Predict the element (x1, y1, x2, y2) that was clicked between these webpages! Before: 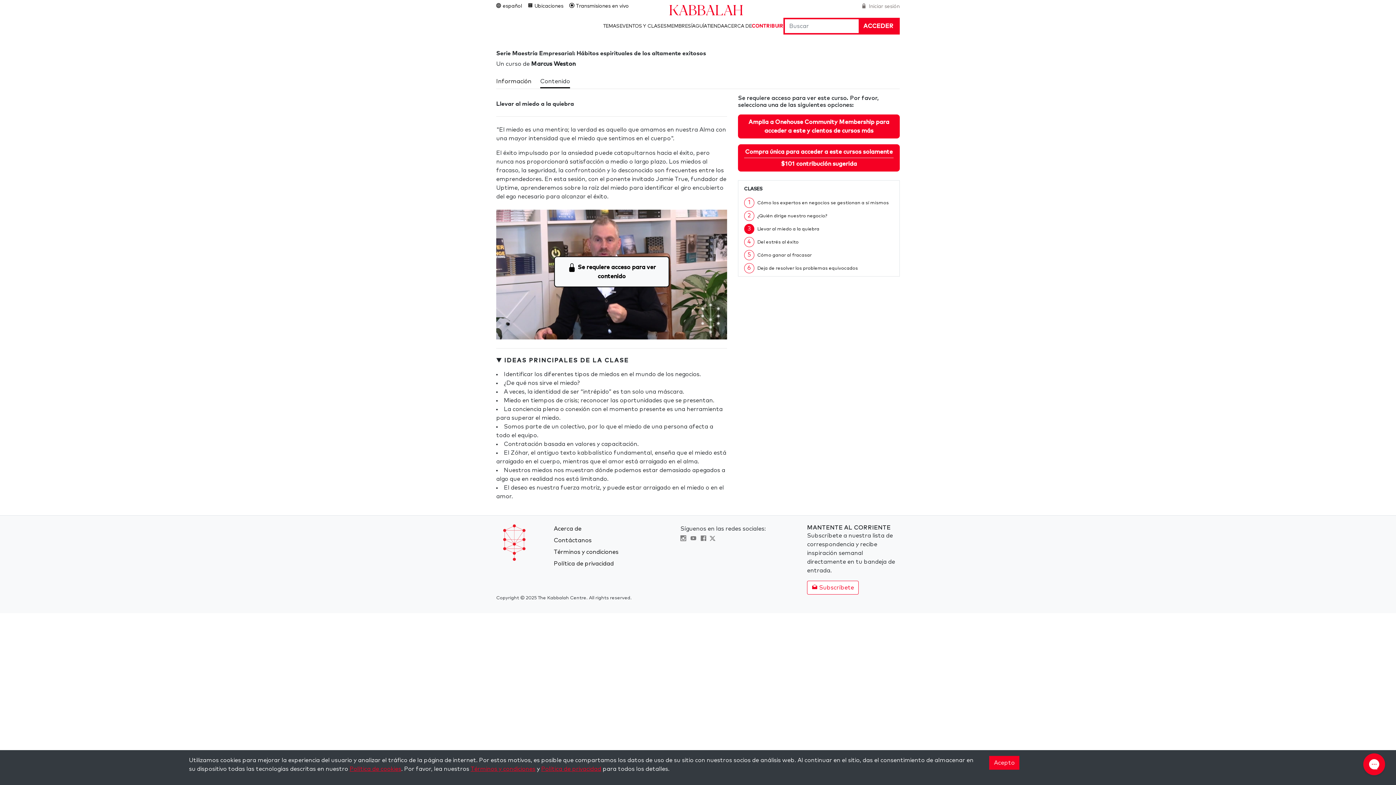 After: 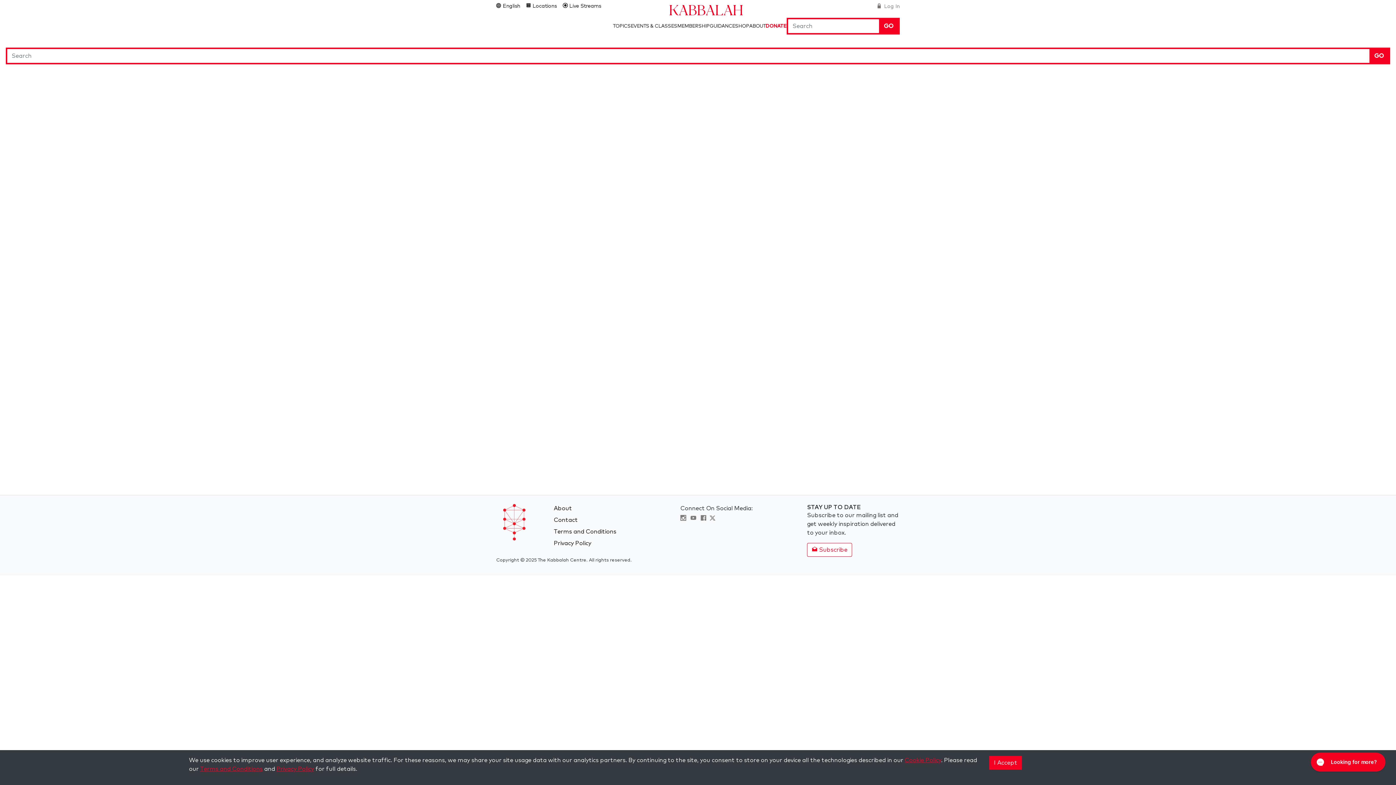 Action: label: ACCEDER bbox: (858, 19, 898, 33)